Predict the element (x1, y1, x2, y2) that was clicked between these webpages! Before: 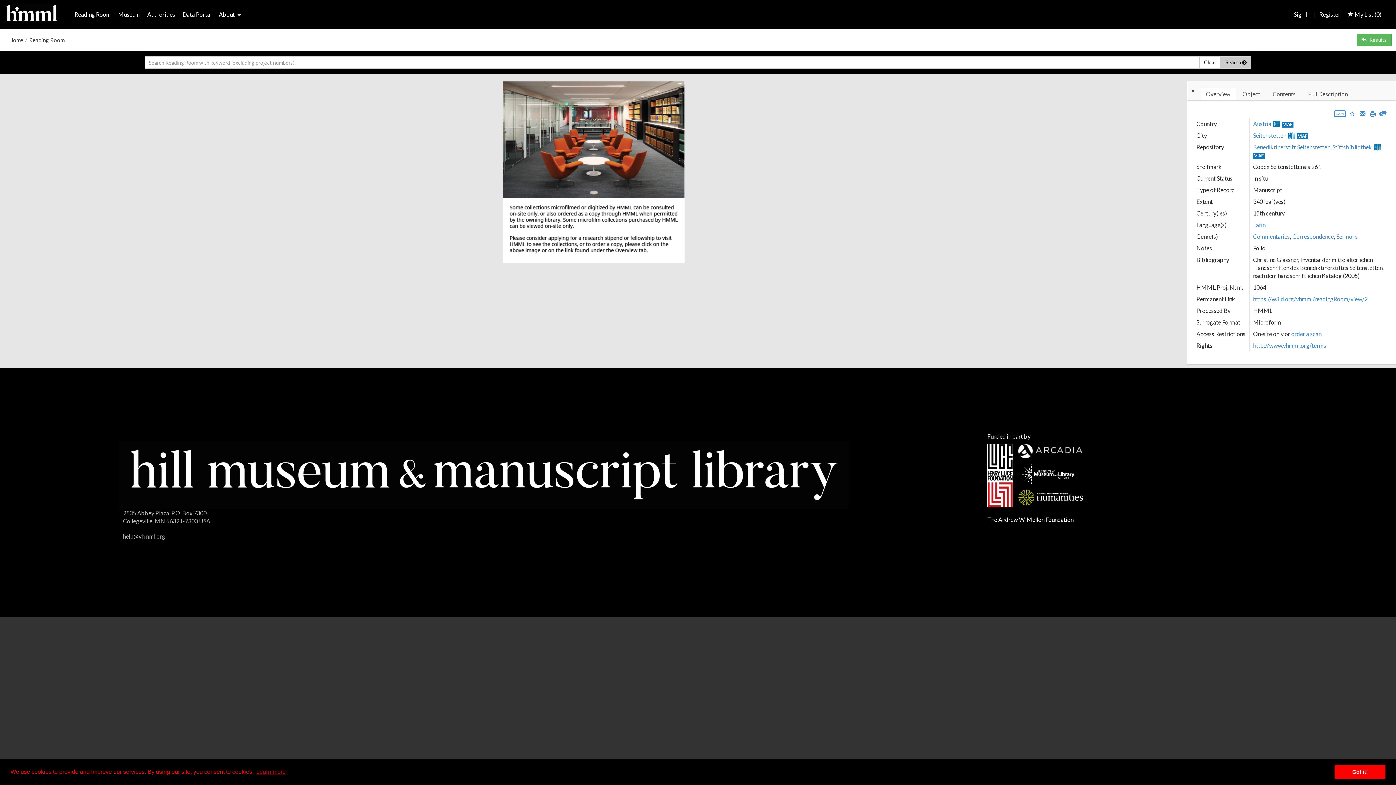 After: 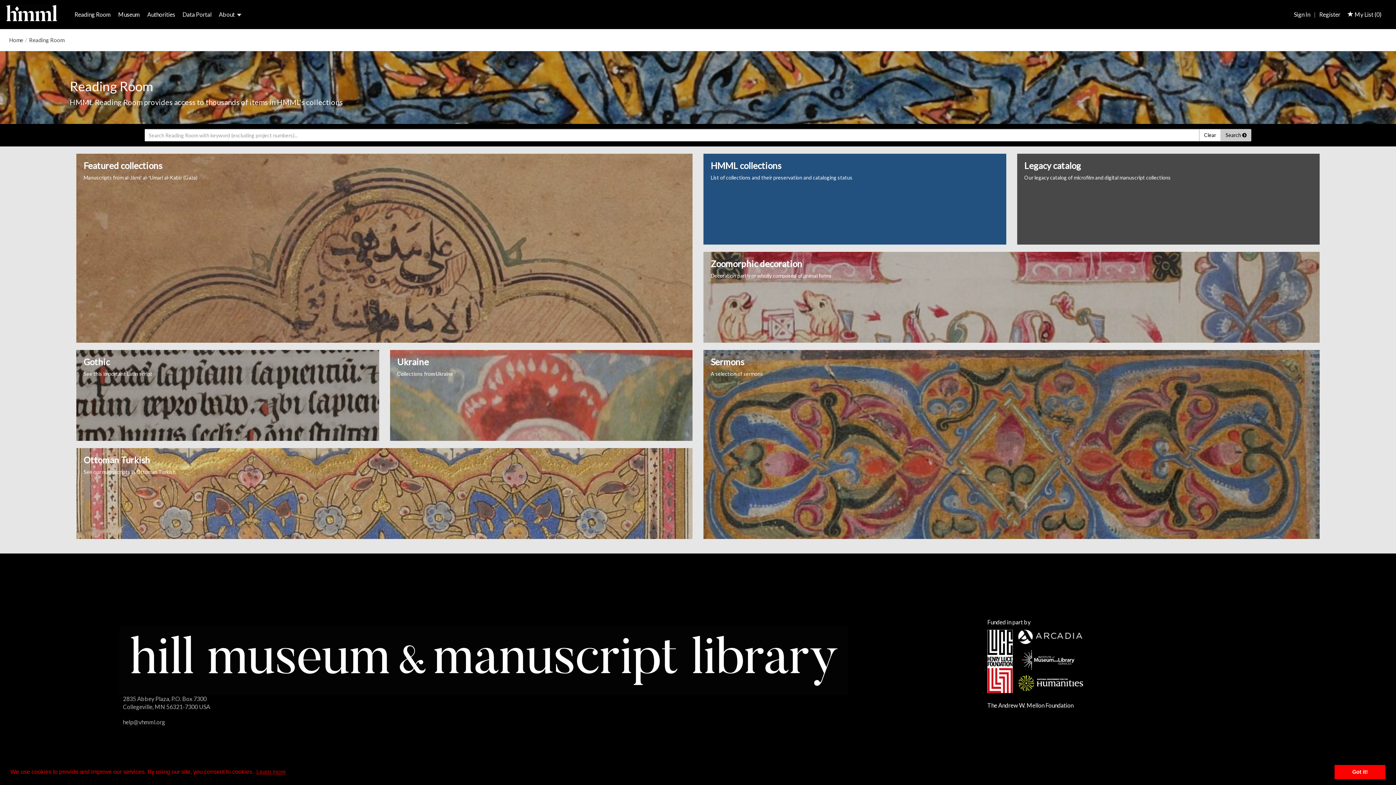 Action: label: Reading Room bbox: (29, 36, 64, 43)